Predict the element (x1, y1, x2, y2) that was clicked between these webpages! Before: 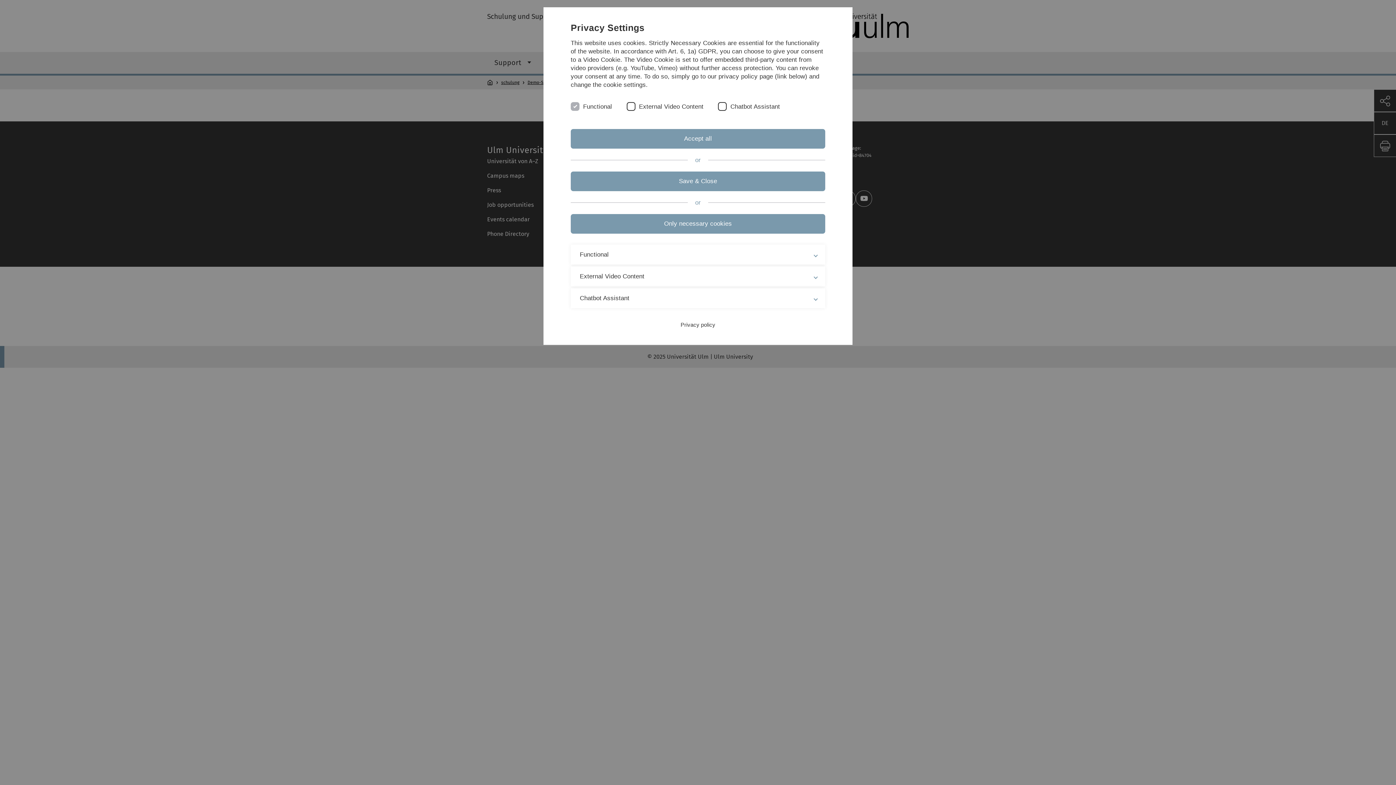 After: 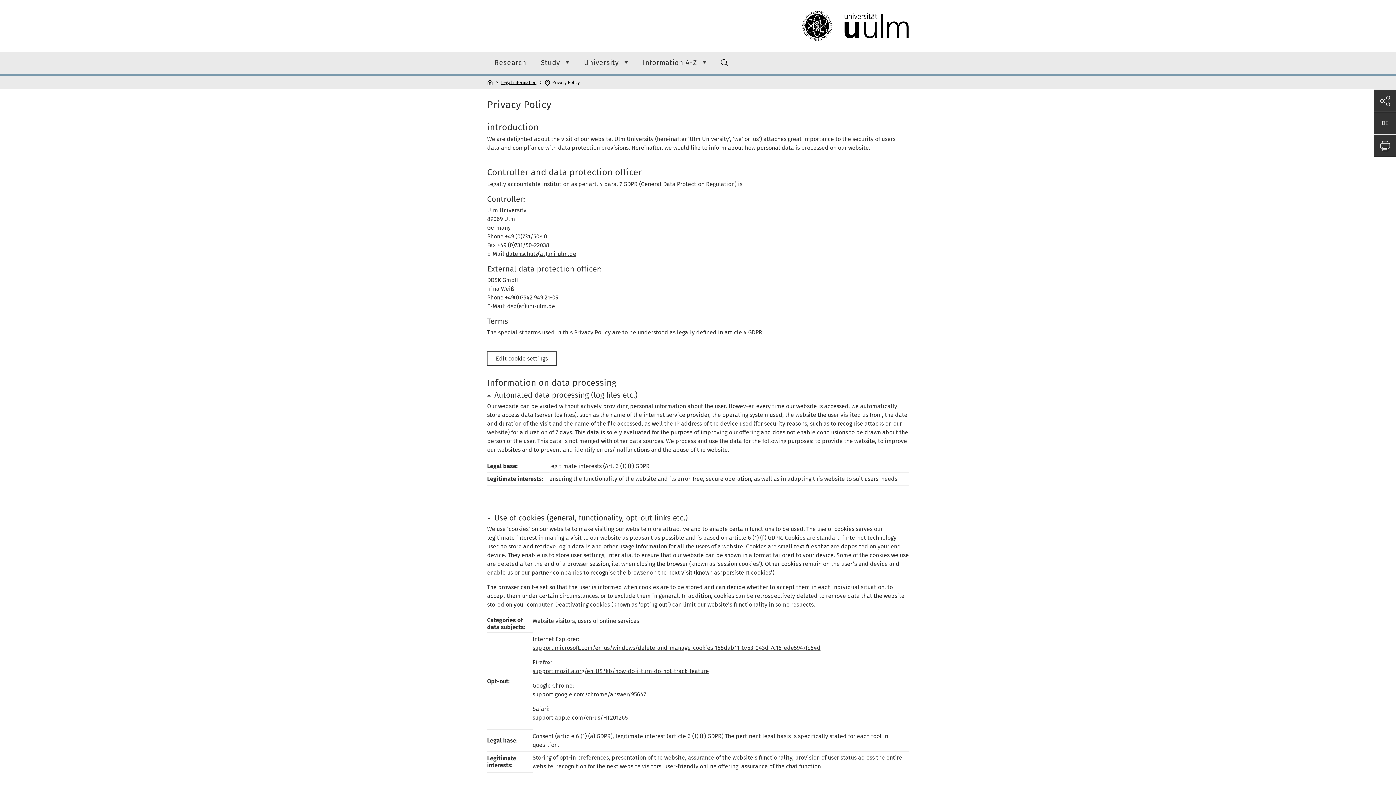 Action: label: Privacy policy bbox: (680, 321, 715, 328)